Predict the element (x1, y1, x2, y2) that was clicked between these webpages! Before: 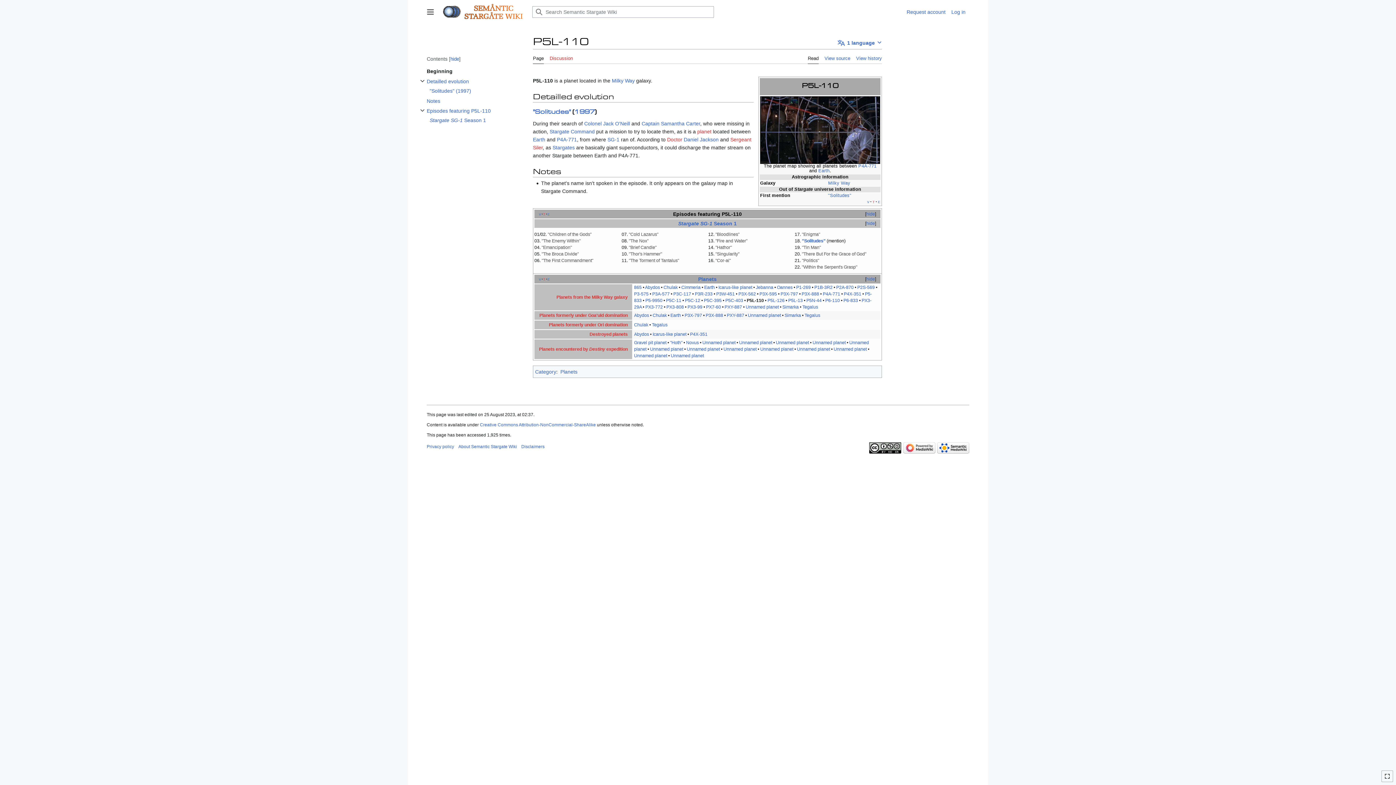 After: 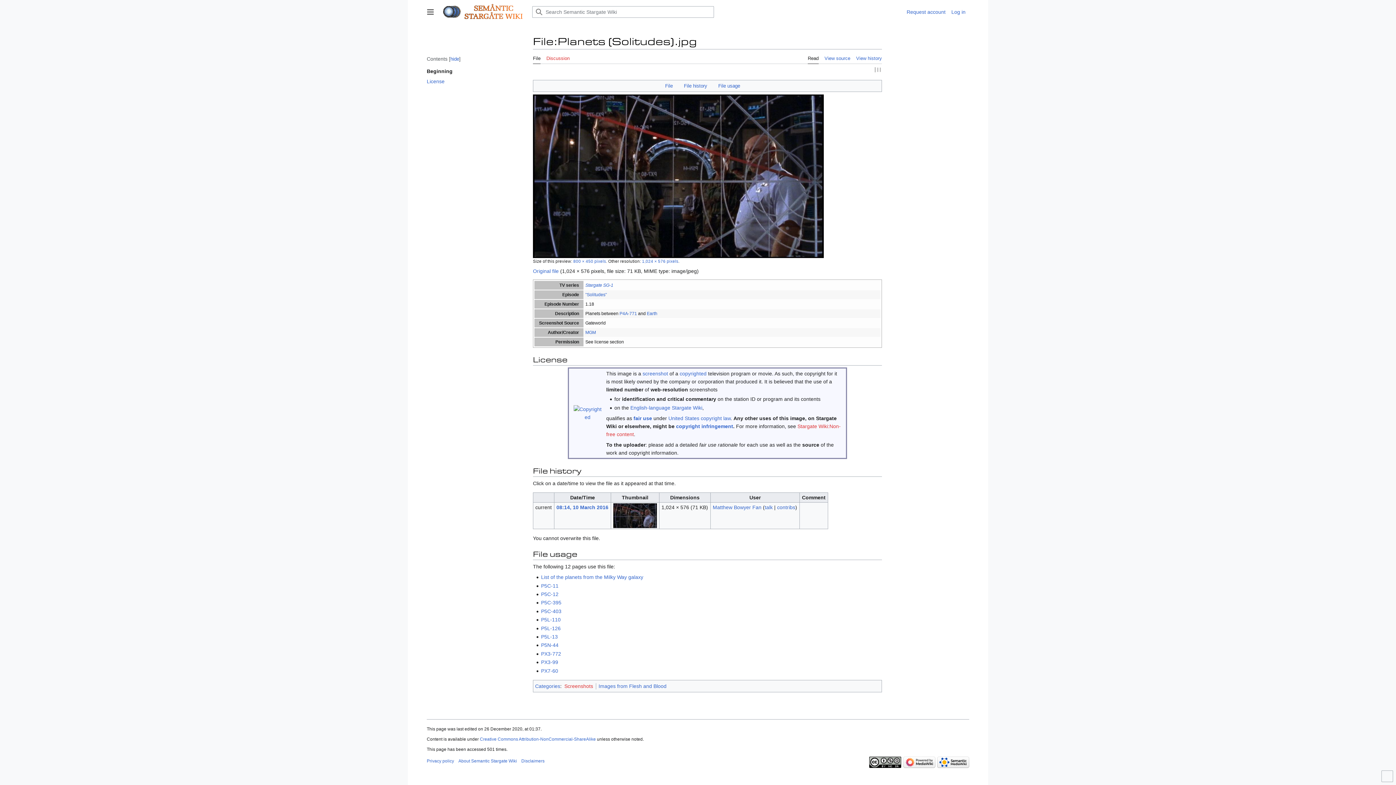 Action: bbox: (760, 127, 880, 132)